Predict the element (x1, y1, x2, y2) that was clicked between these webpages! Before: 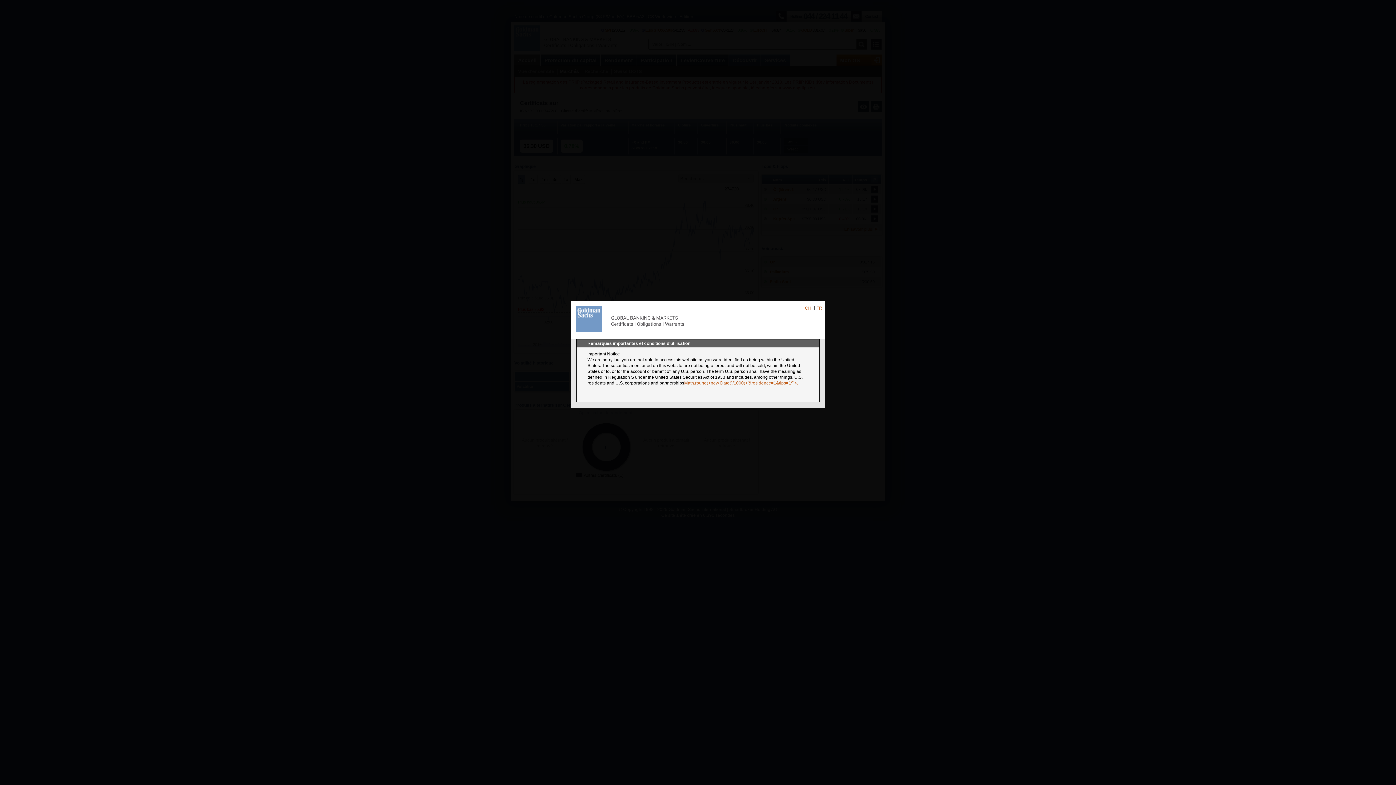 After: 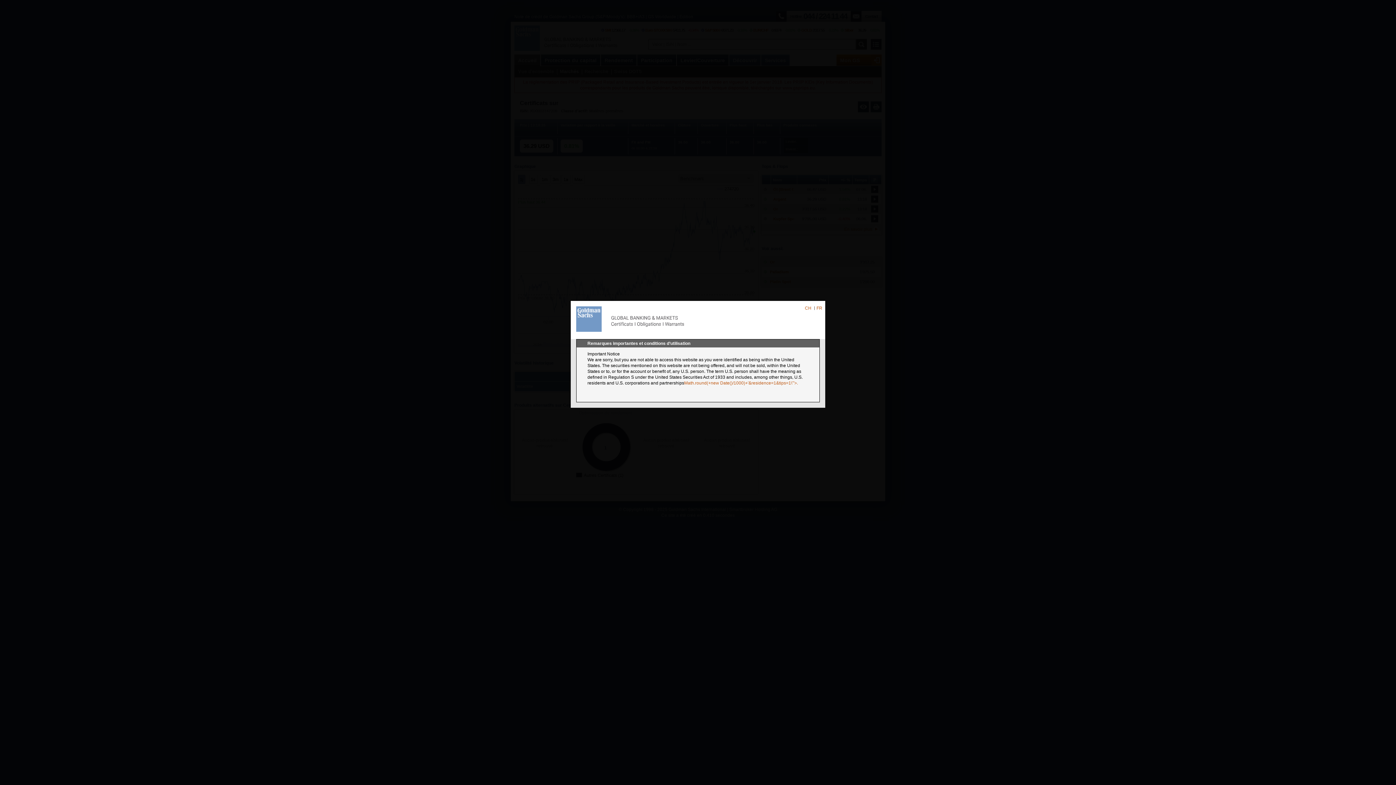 Action: label: CH bbox: (805, 305, 811, 310)